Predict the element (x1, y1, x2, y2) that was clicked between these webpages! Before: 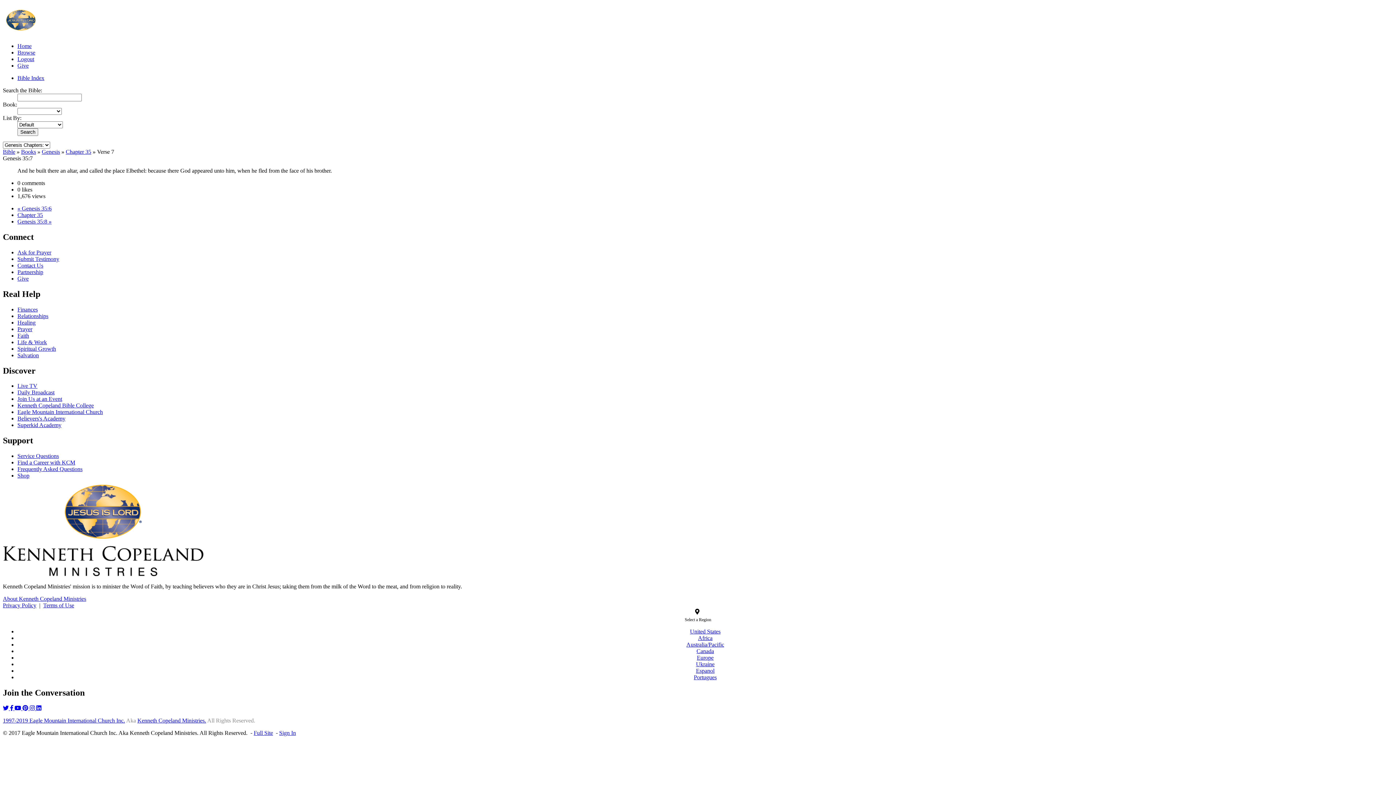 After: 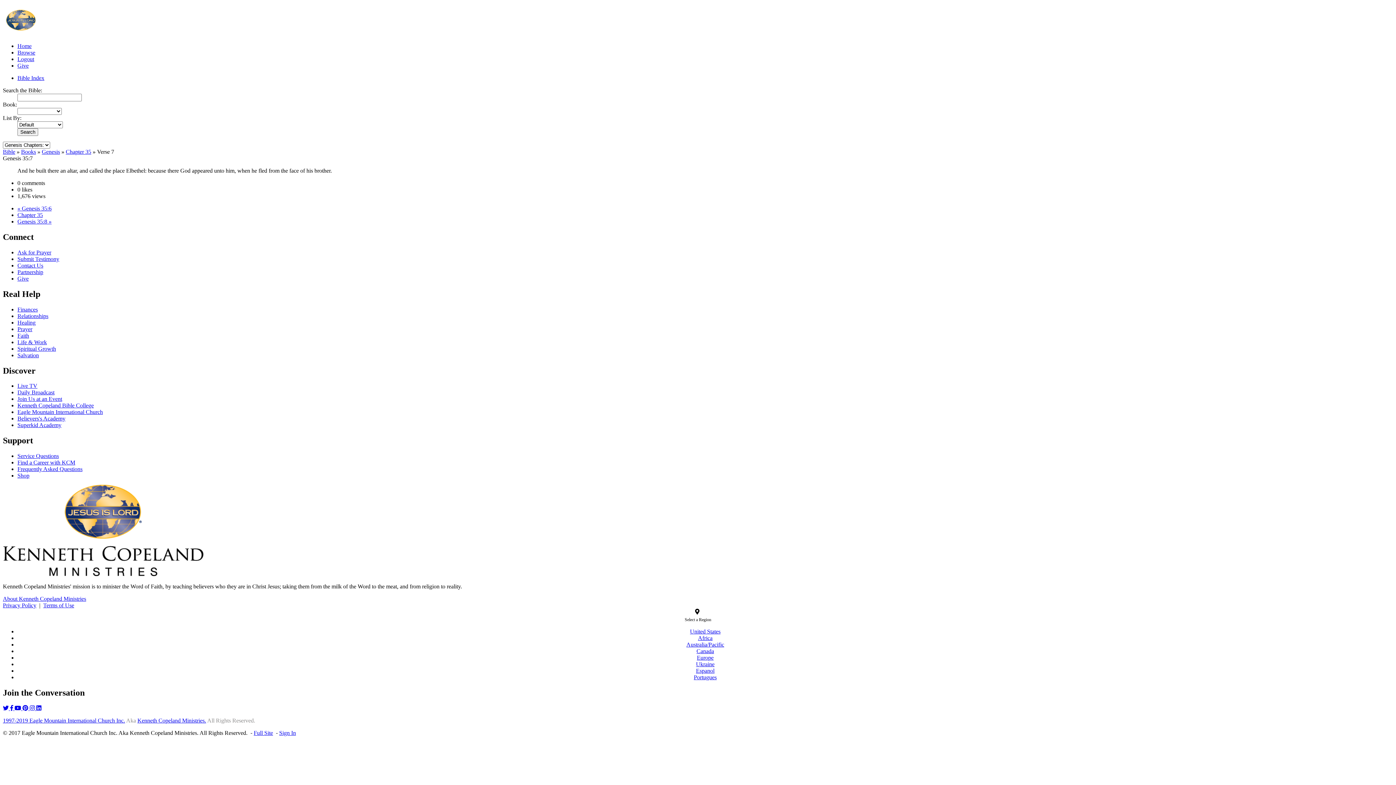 Action: bbox: (17, 249, 51, 255) label: Ask for Prayer